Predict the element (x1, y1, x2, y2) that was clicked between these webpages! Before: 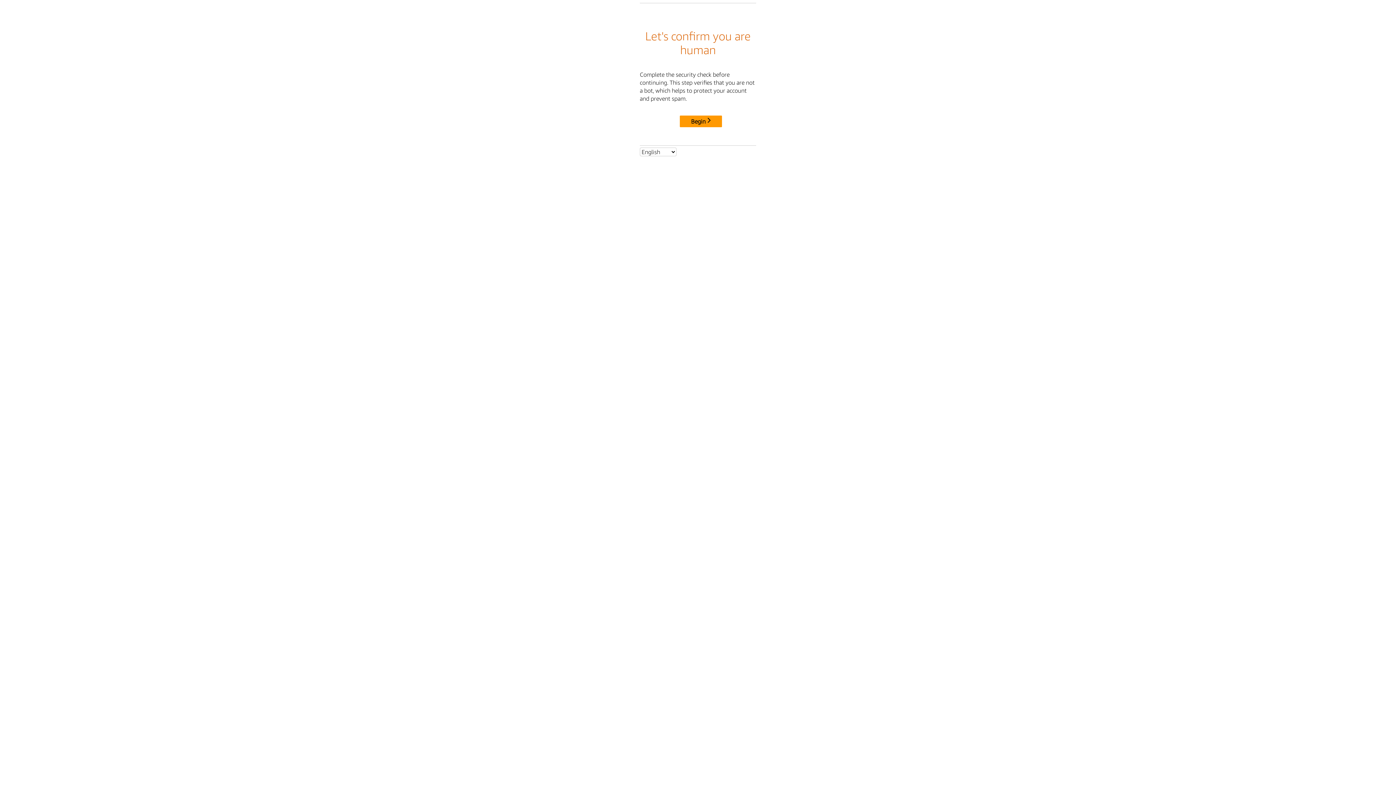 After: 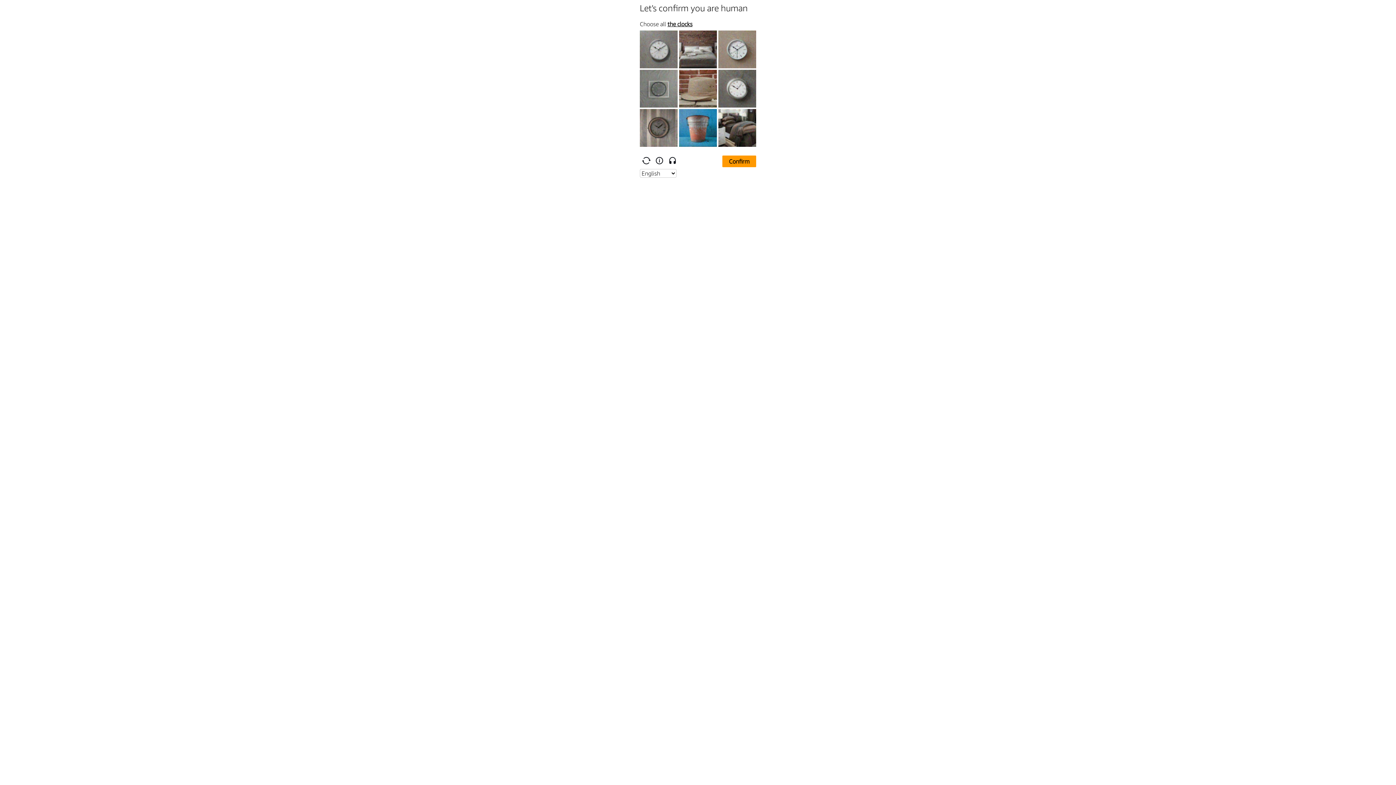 Action: label: Begin bbox: (680, 115, 722, 127)